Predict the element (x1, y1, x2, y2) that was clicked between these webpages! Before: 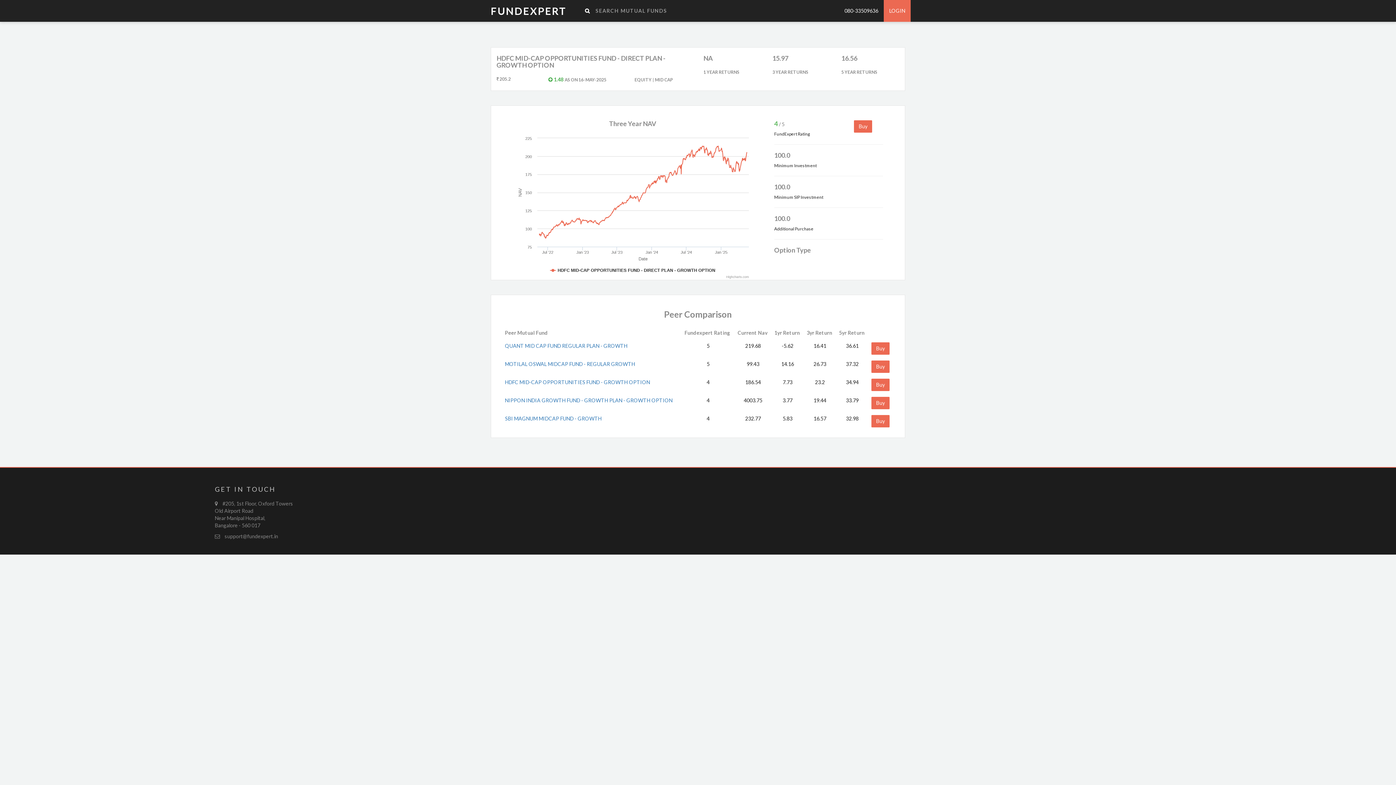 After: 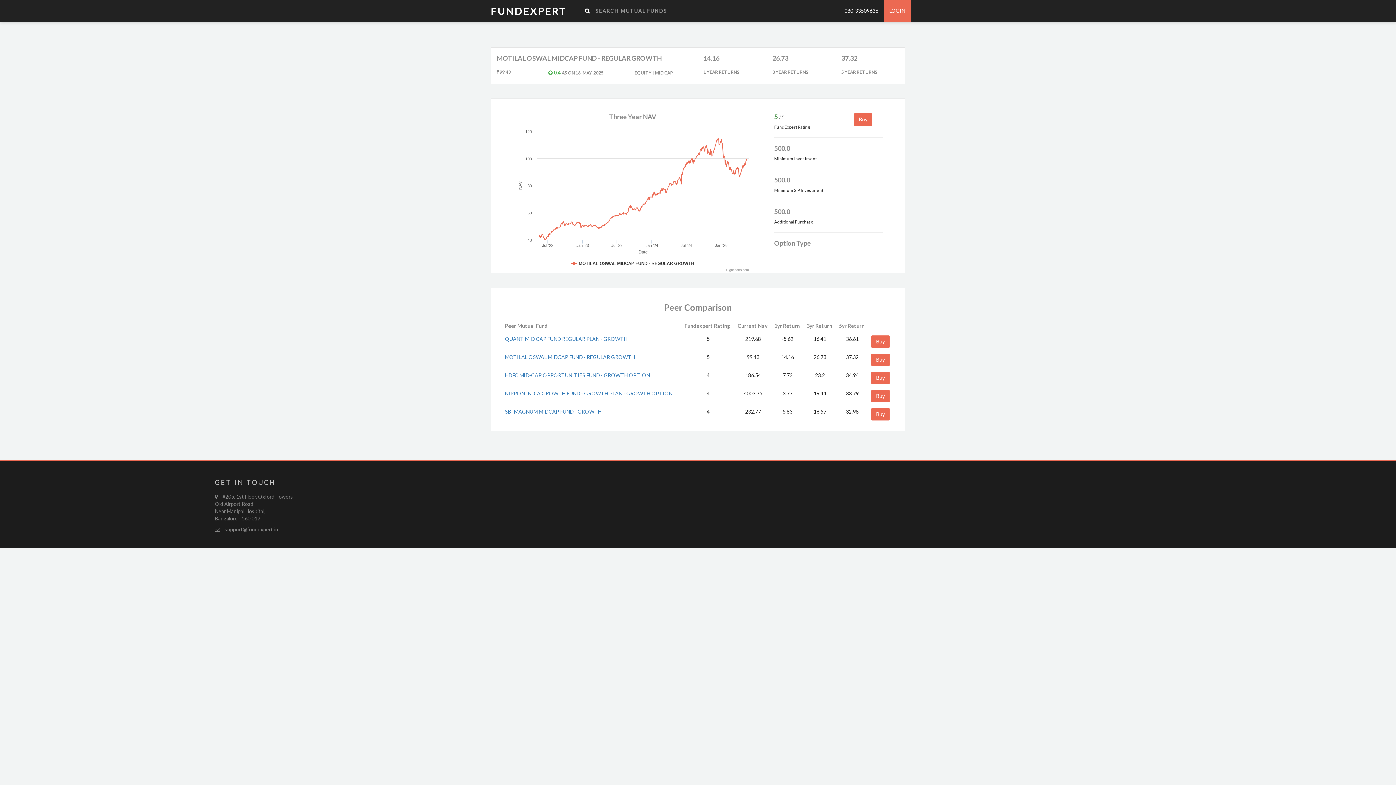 Action: bbox: (505, 361, 635, 367) label: MOTILAL OSWAL MIDCAP FUND - REGULAR GROWTH